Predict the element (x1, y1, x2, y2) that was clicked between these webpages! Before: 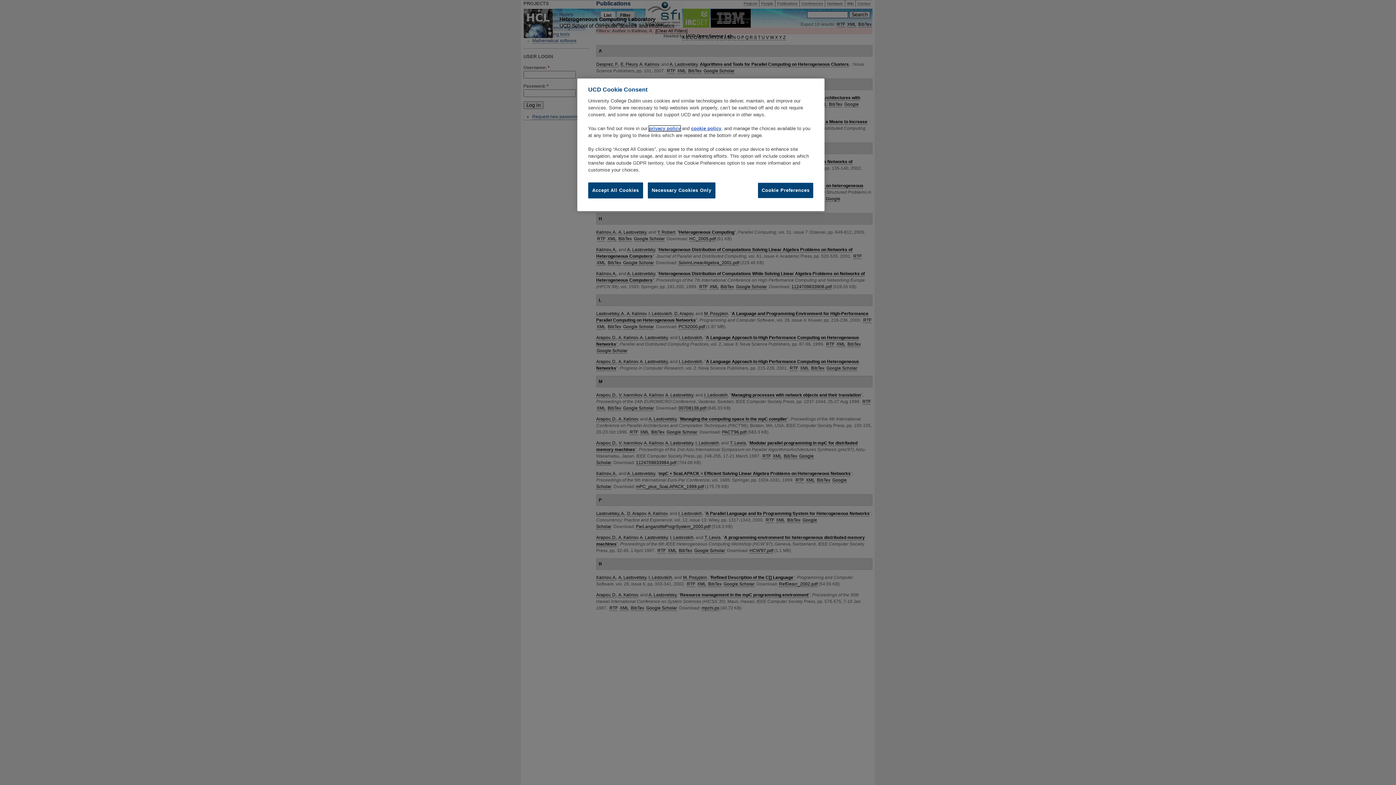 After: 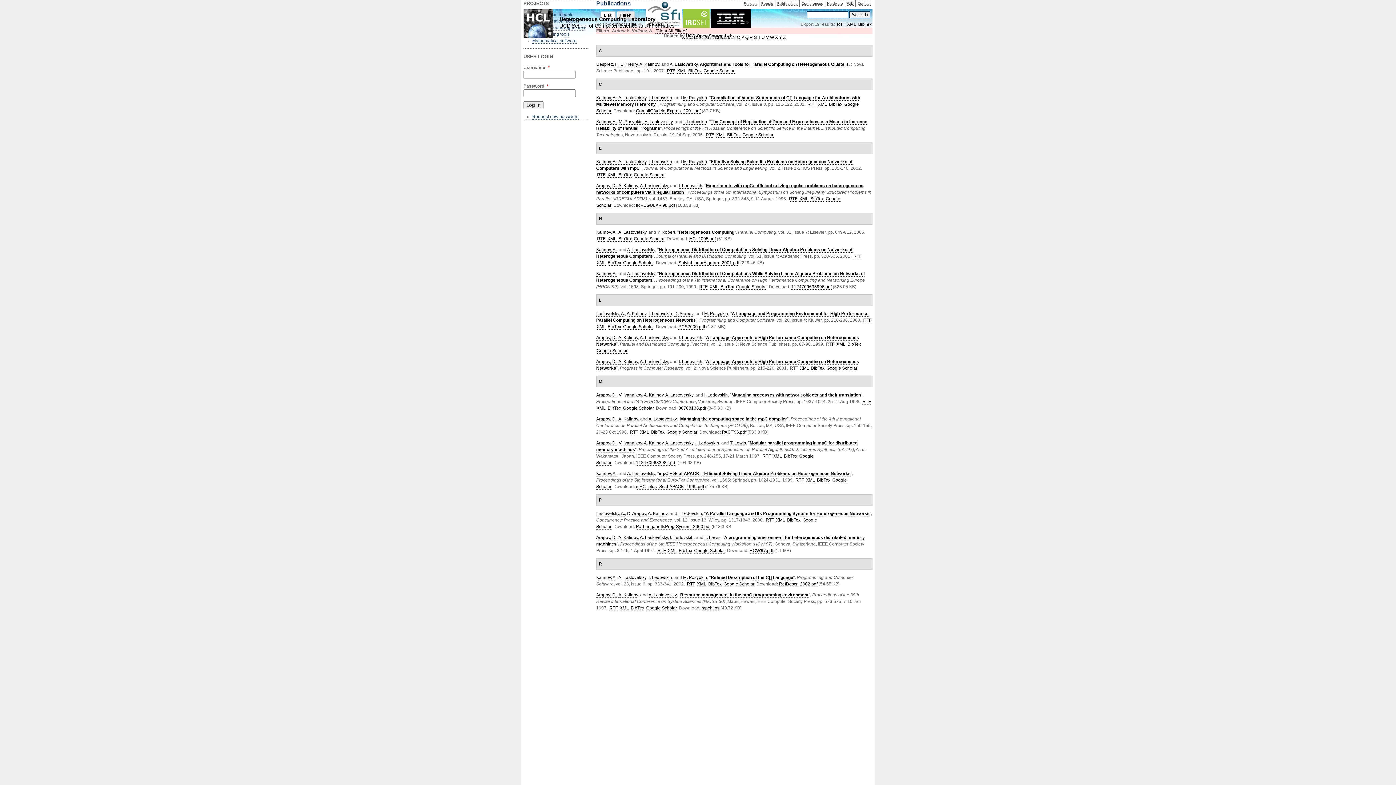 Action: bbox: (647, 182, 715, 198) label: Necessary Cookies Only